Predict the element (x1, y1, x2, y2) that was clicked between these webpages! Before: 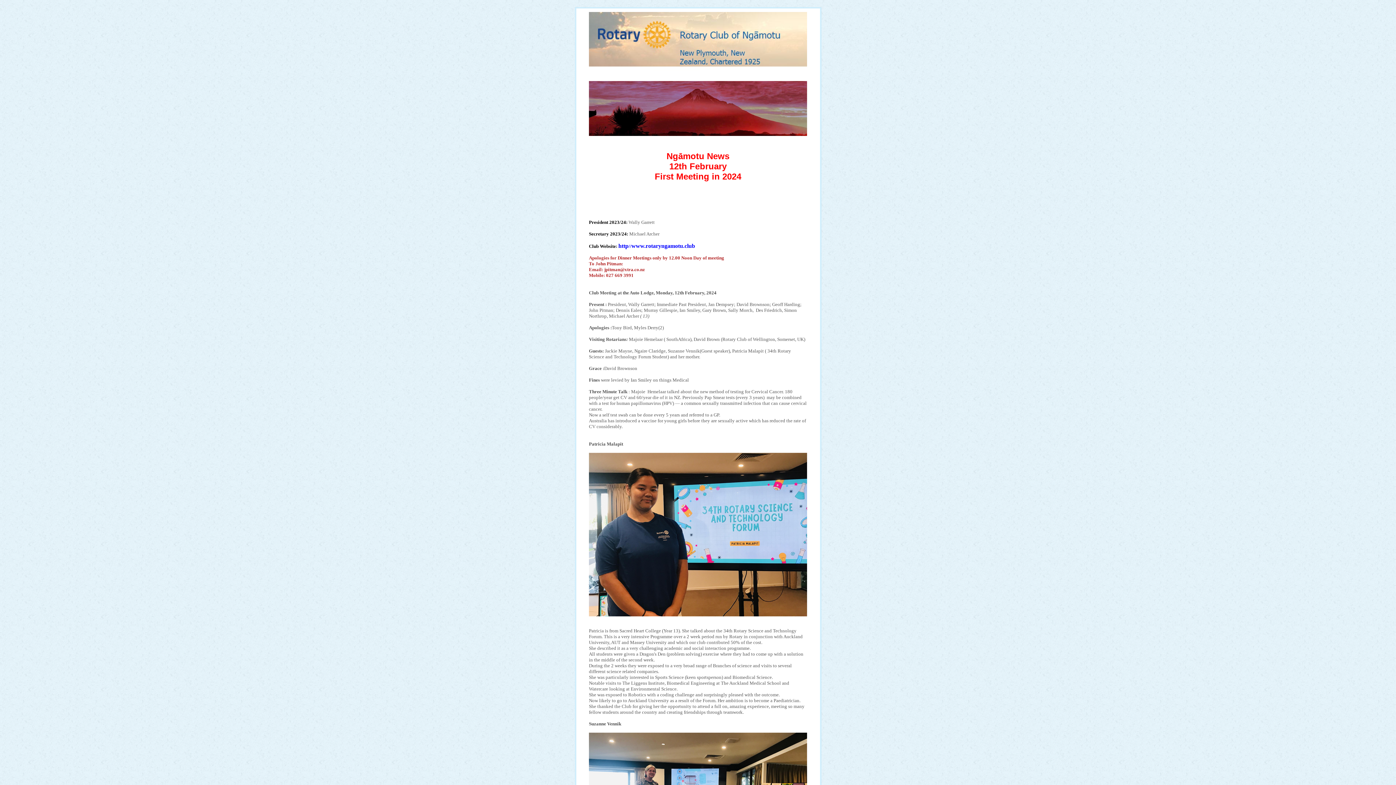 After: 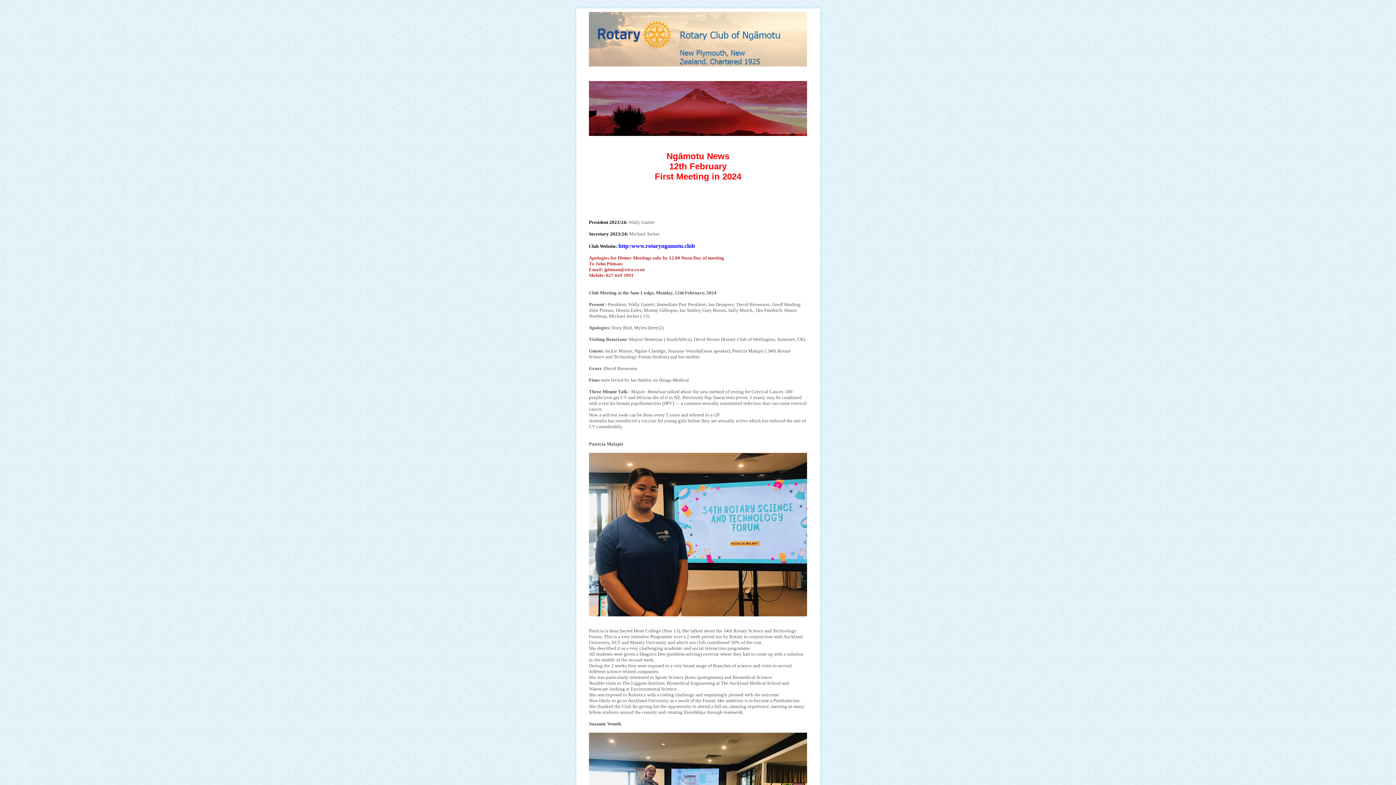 Action: bbox: (589, 131, 807, 136)